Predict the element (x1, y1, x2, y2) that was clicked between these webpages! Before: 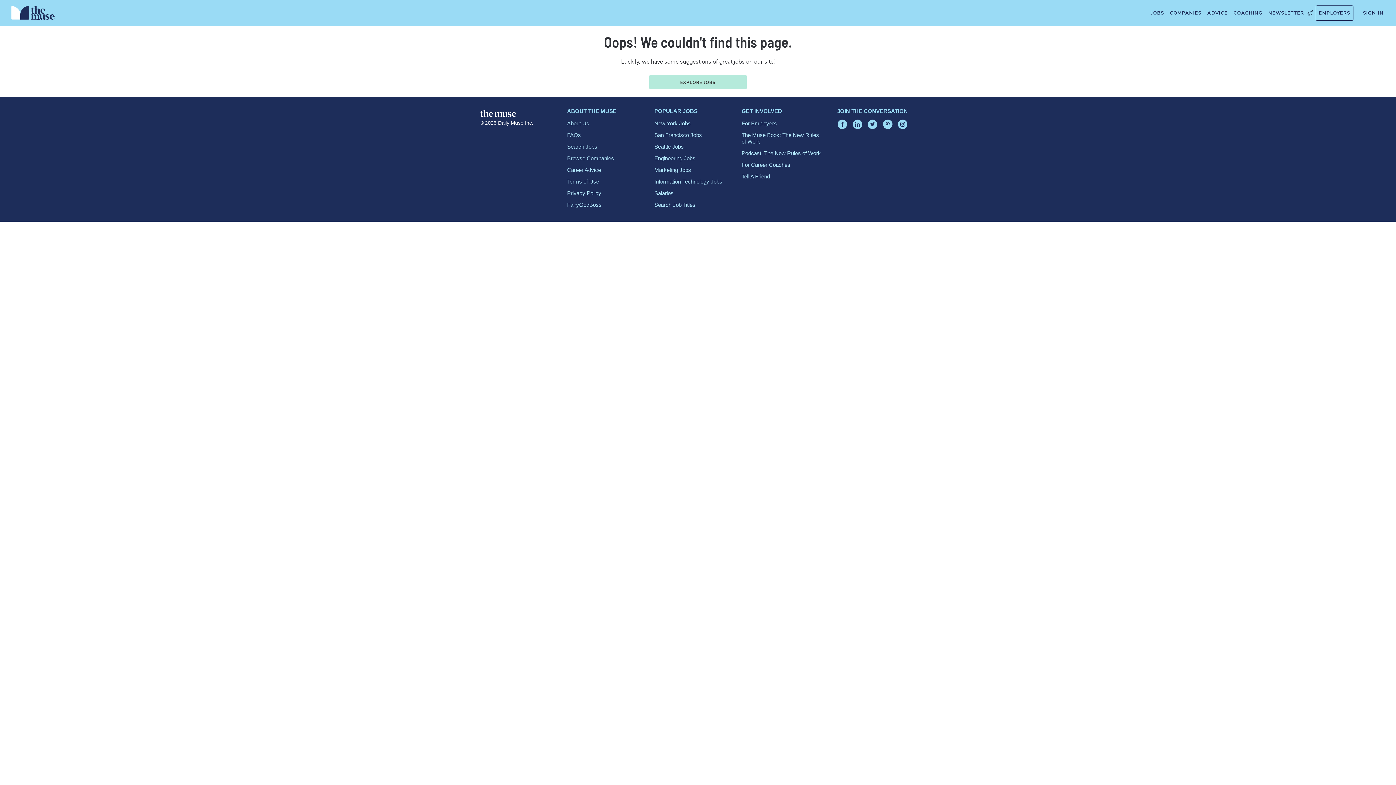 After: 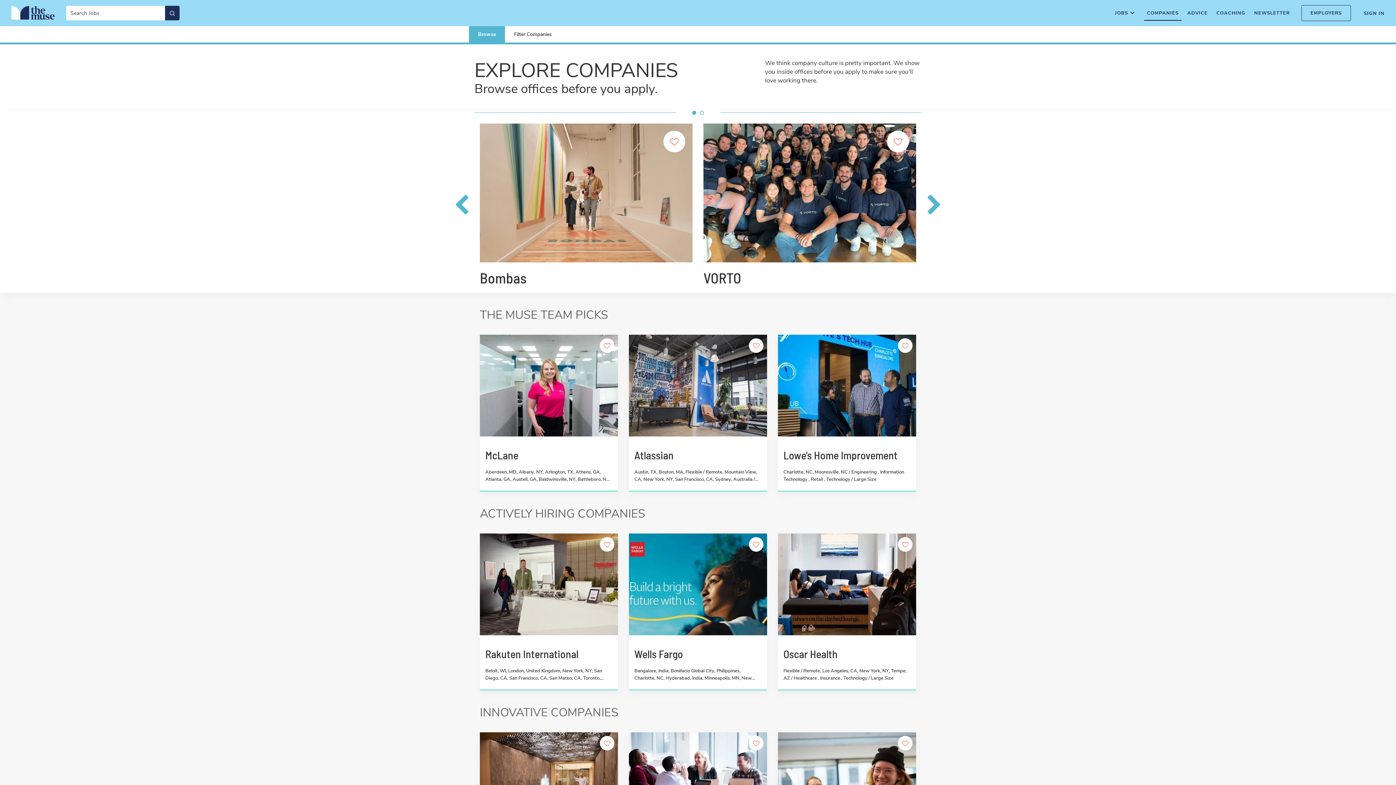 Action: label: COMPANIES bbox: (1167, 5, 1204, 20)